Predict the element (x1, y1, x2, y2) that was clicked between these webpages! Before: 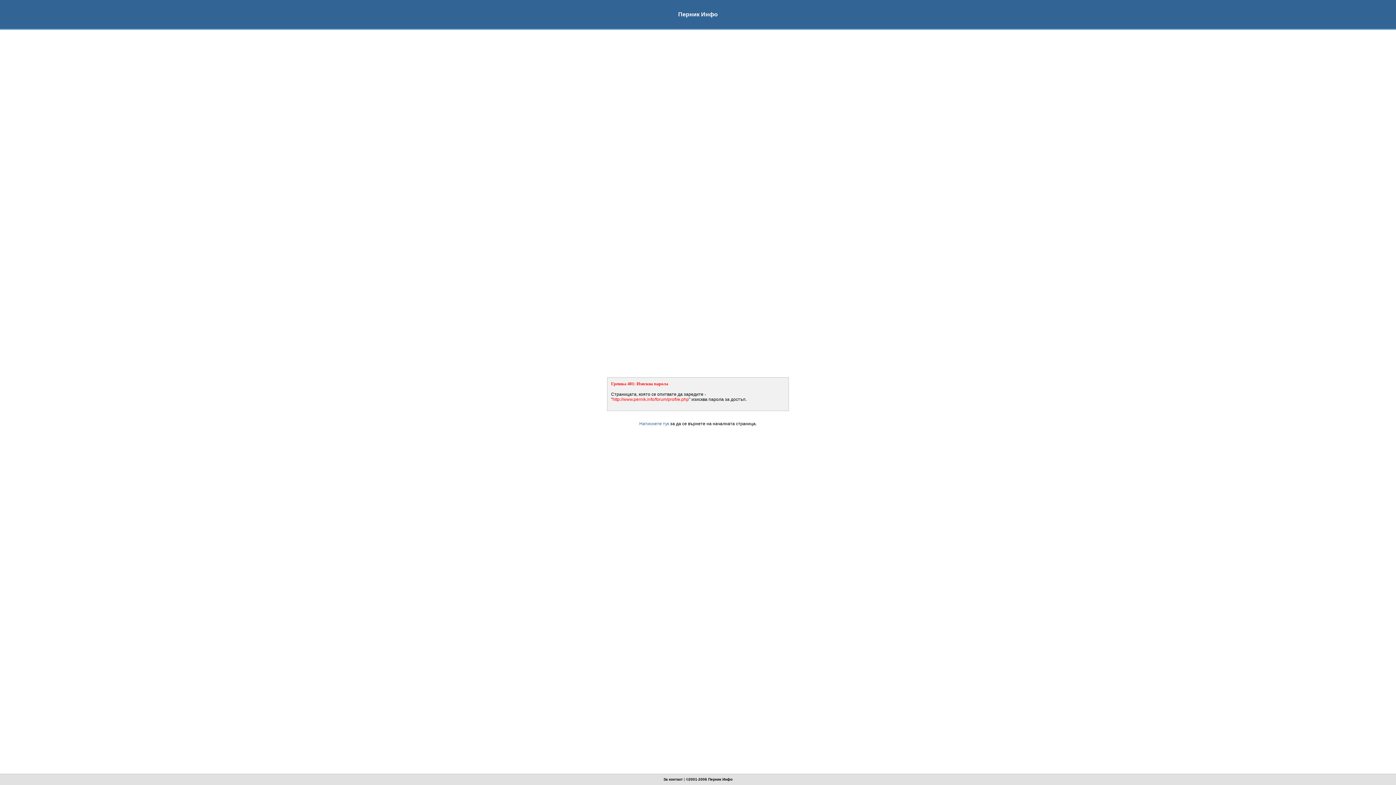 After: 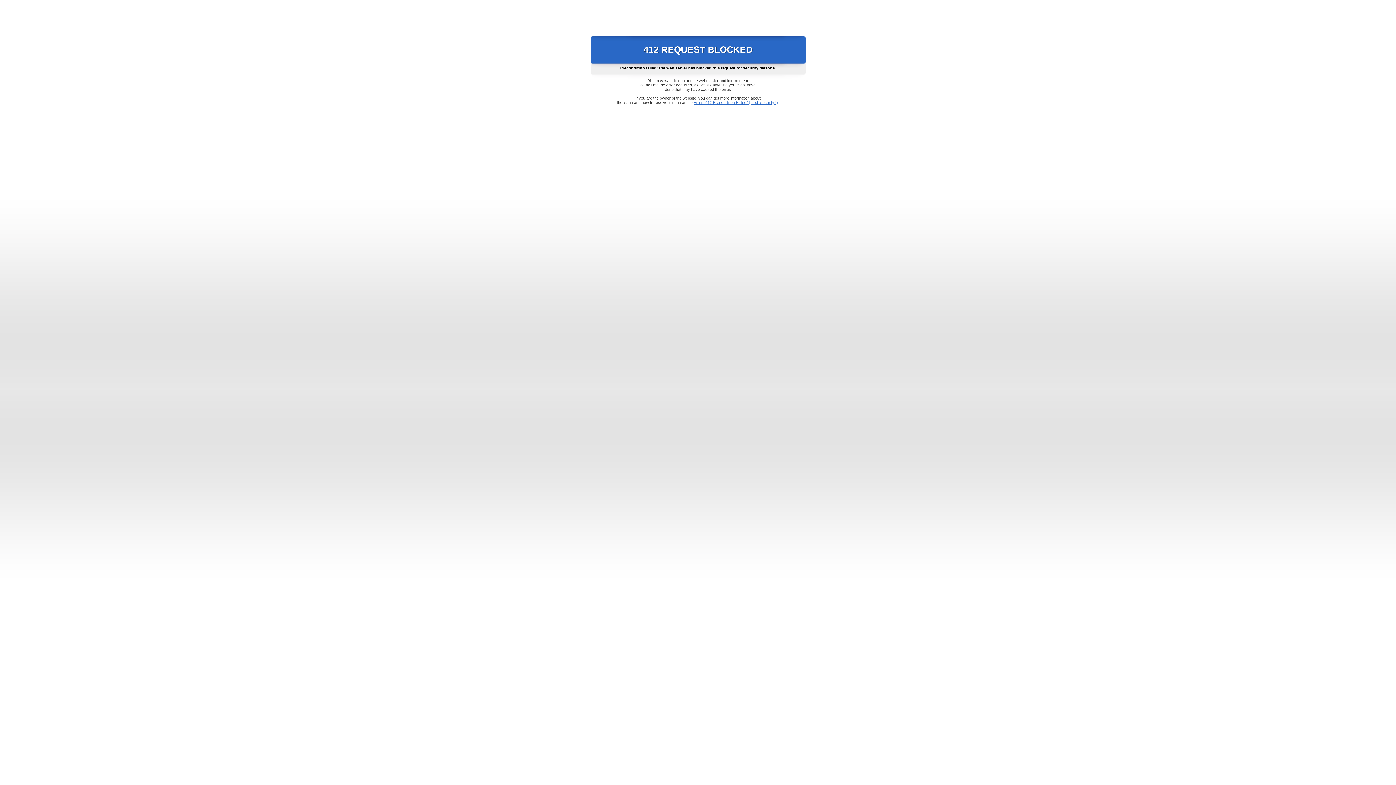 Action: bbox: (639, 421, 669, 426) label: Натиснете тук